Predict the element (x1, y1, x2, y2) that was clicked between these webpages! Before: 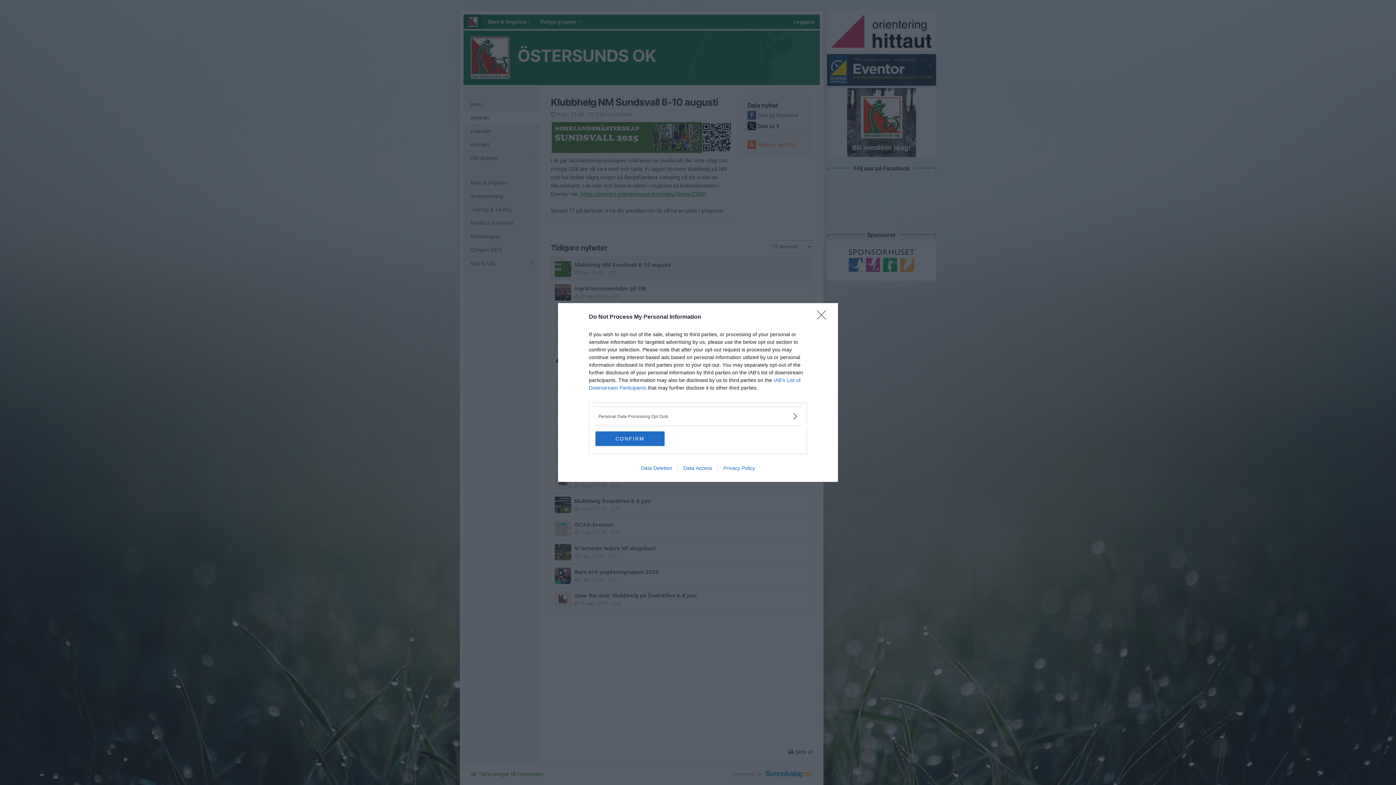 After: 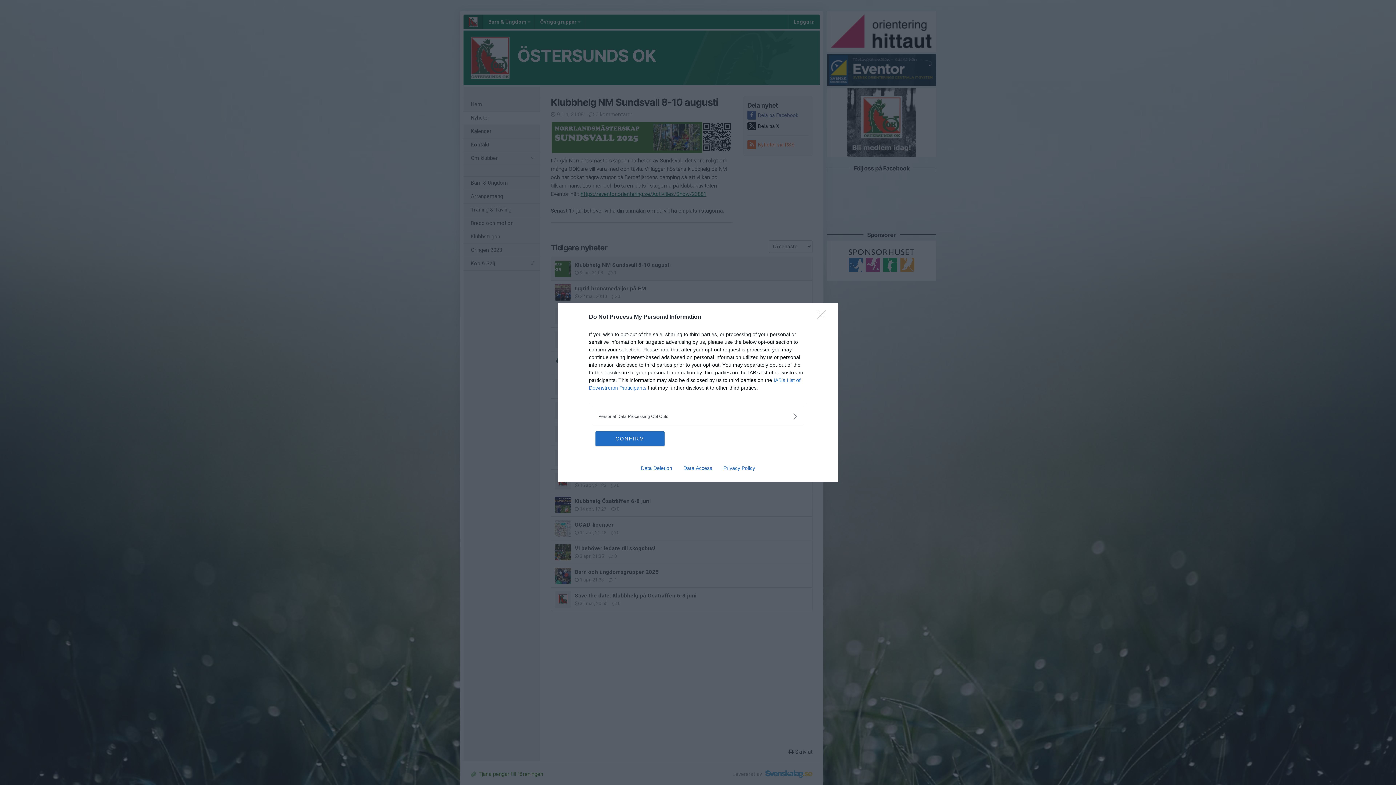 Action: label: Data Deletion bbox: (635, 465, 677, 471)